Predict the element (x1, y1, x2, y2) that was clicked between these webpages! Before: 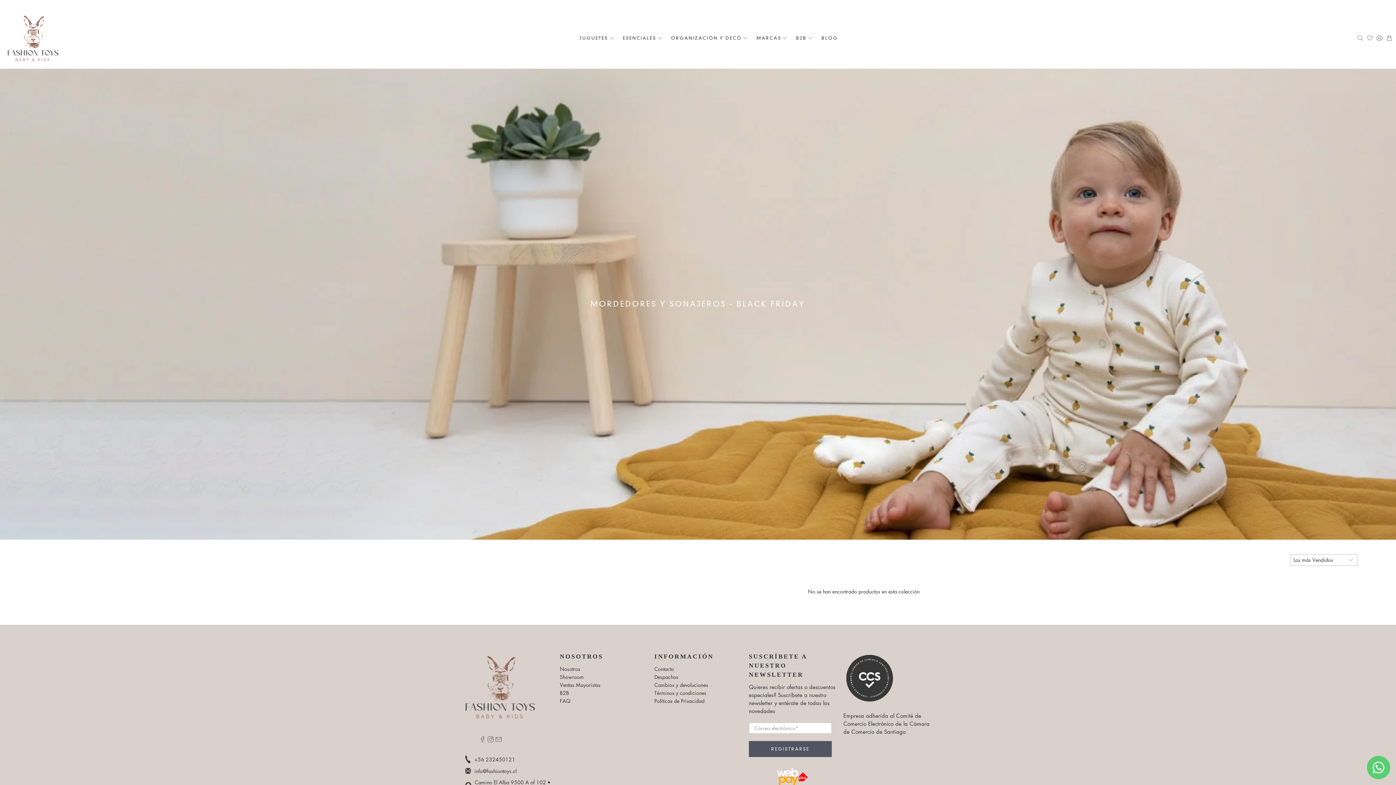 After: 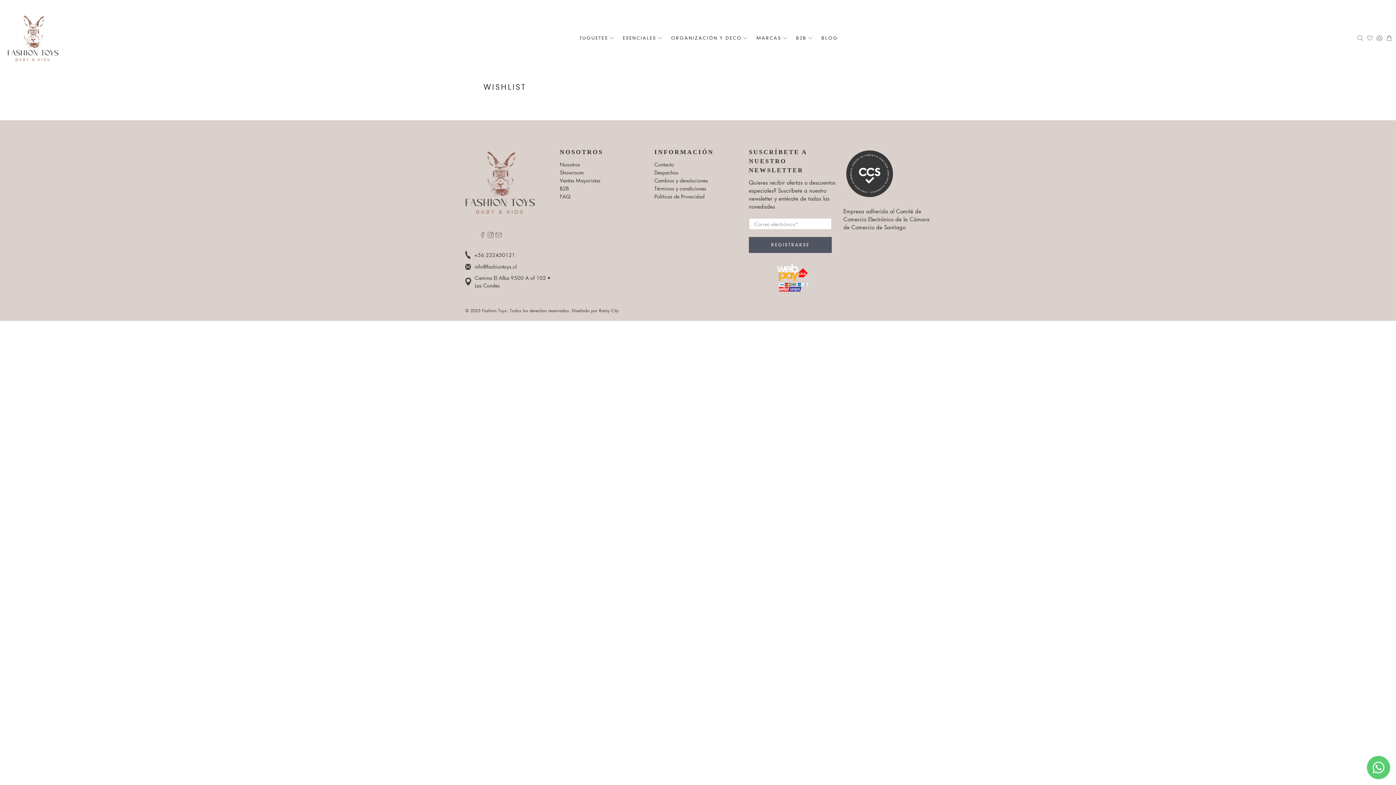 Action: bbox: (1365, 7, 1375, 68)